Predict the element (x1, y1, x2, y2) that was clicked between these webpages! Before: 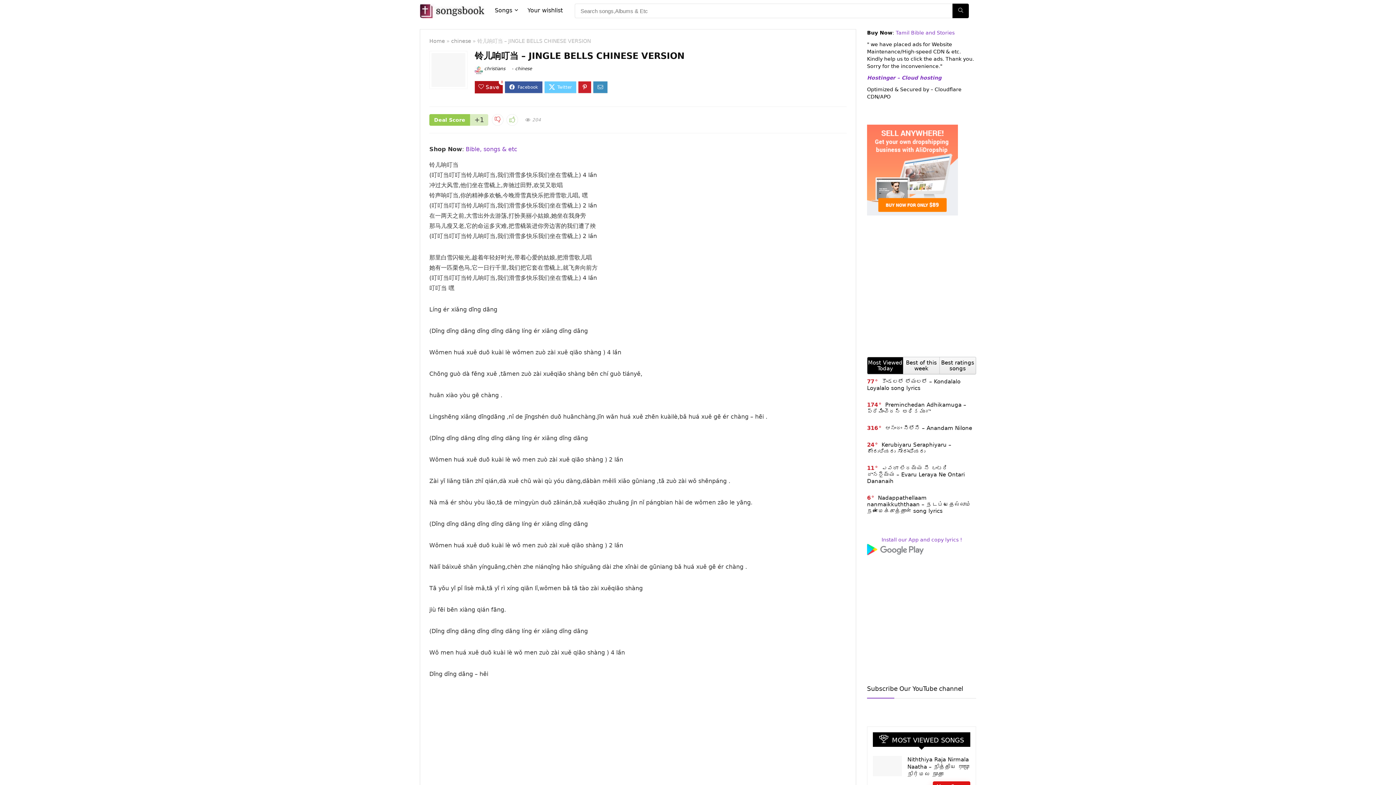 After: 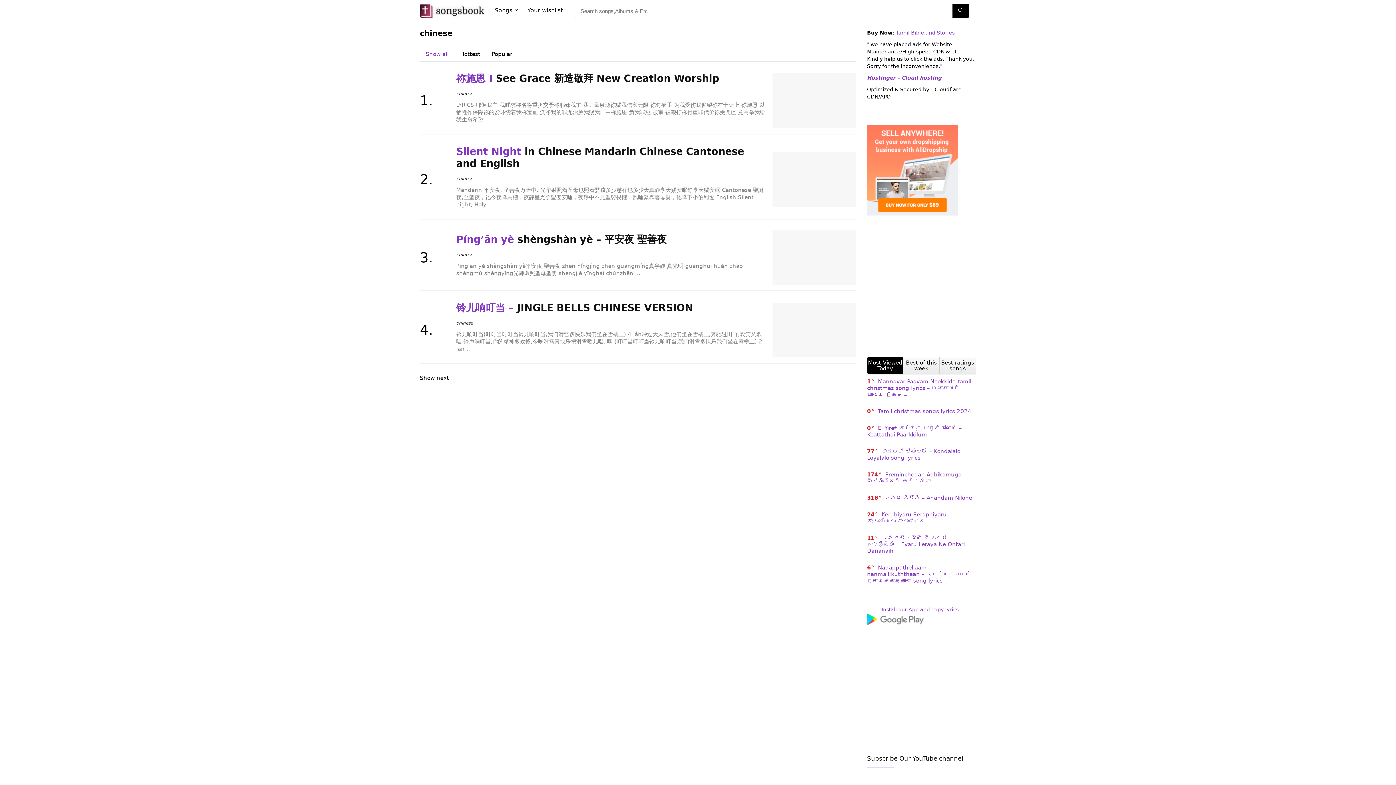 Action: bbox: (515, 66, 532, 71) label: chinese